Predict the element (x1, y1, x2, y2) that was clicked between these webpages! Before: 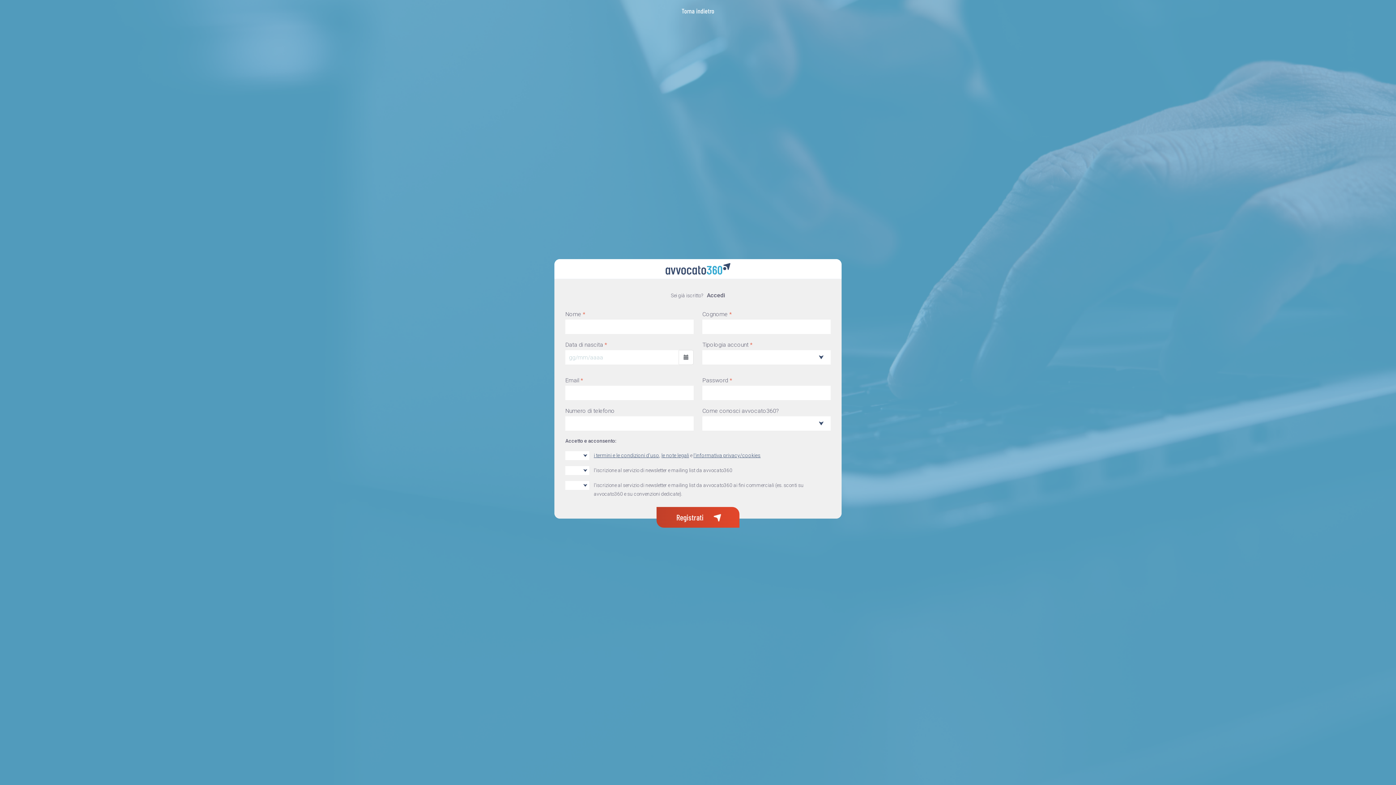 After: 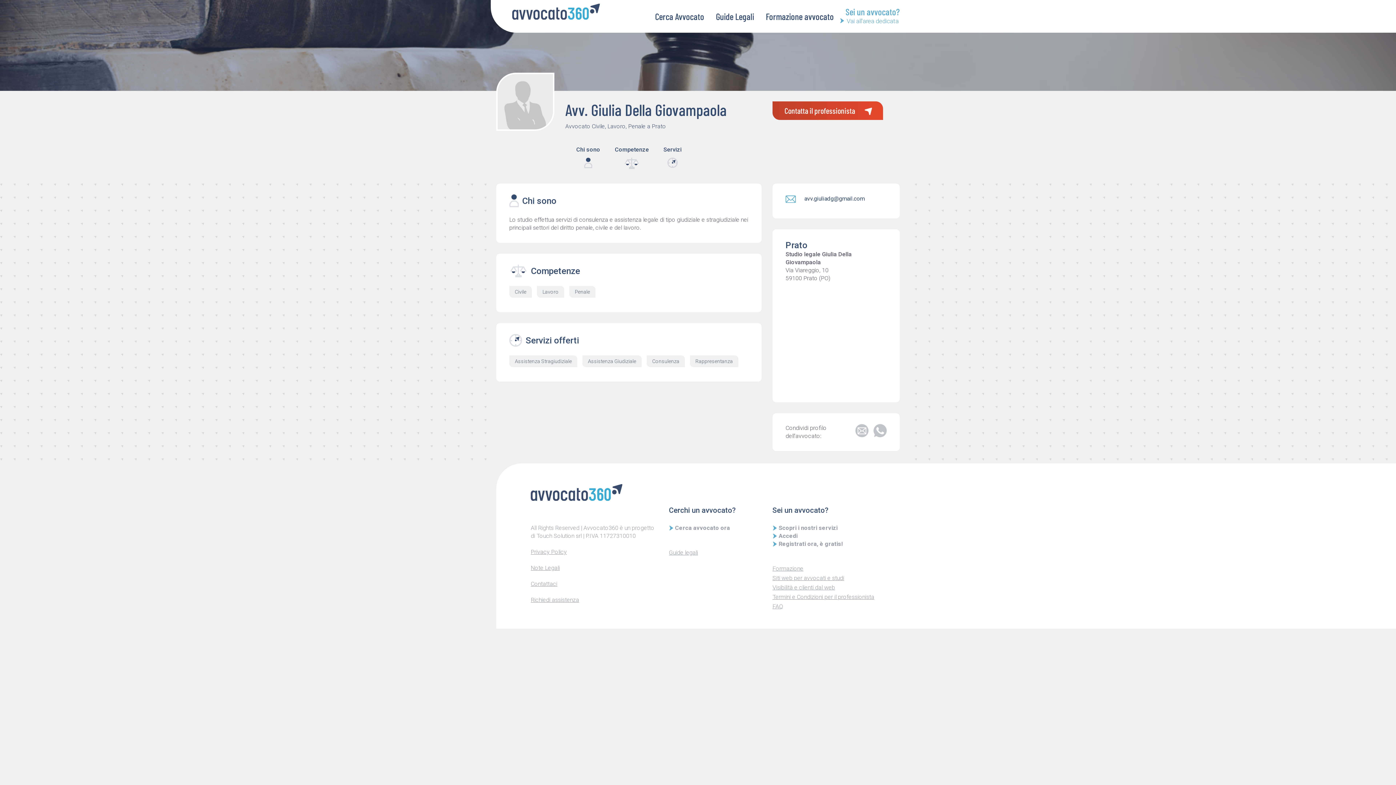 Action: bbox: (665, 263, 730, 274)